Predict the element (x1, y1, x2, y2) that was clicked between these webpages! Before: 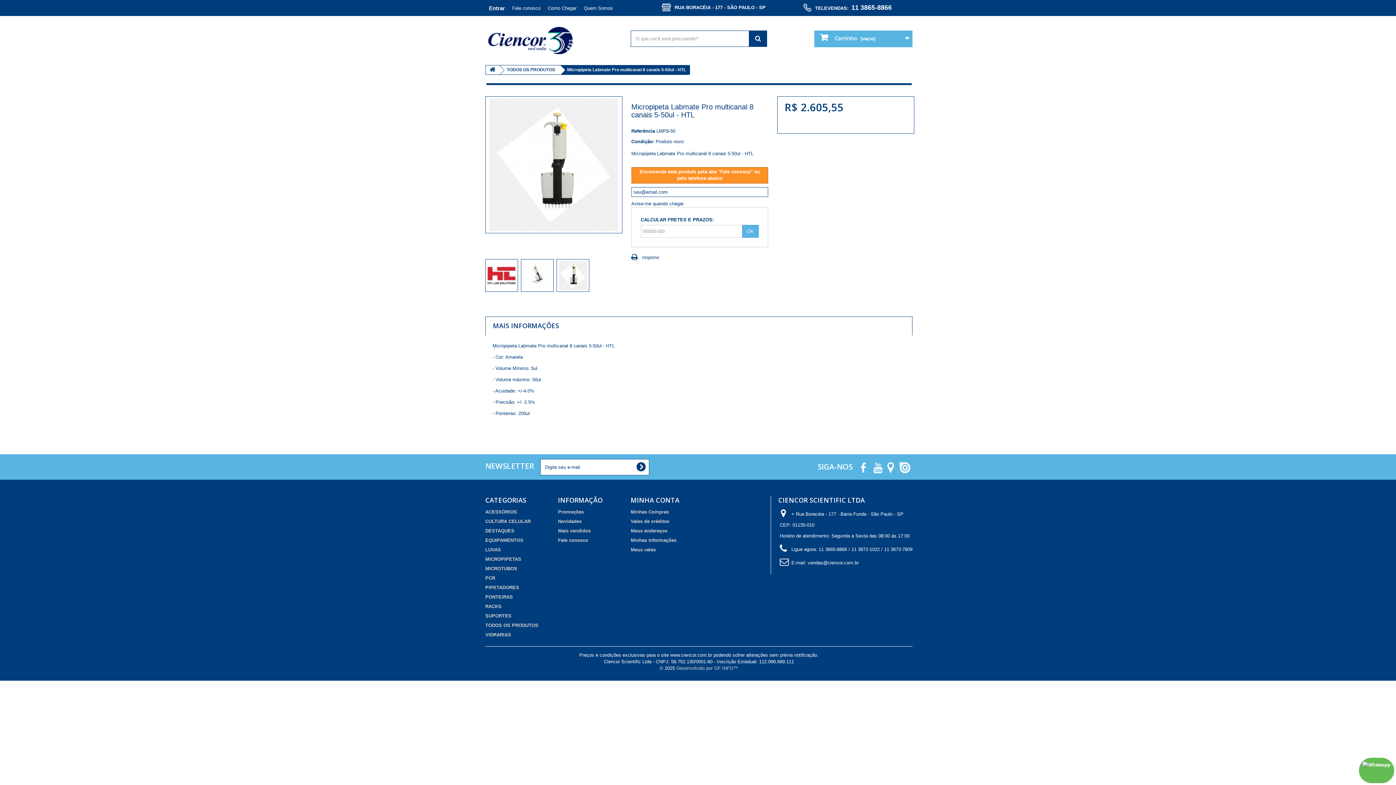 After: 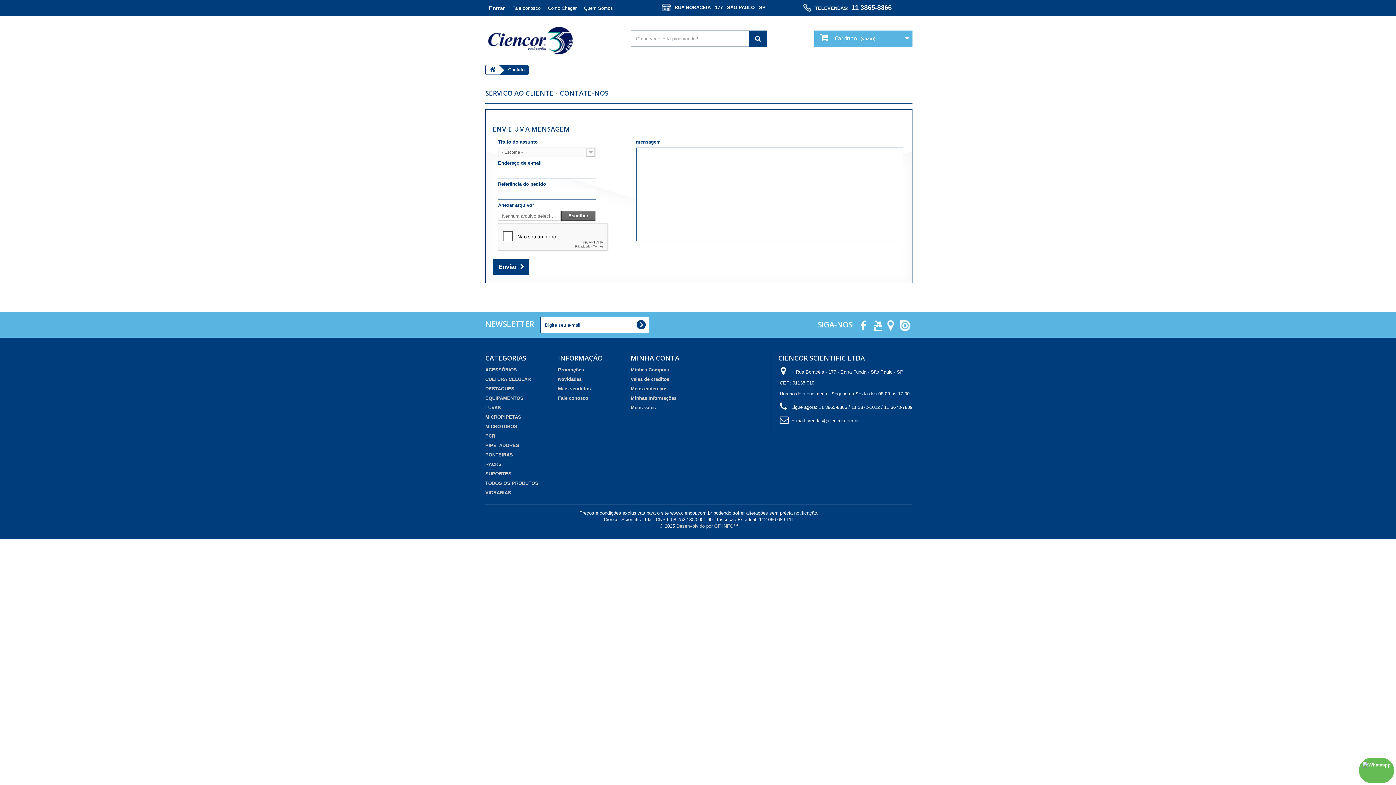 Action: bbox: (508, 0, 544, 15) label: Fale conosco